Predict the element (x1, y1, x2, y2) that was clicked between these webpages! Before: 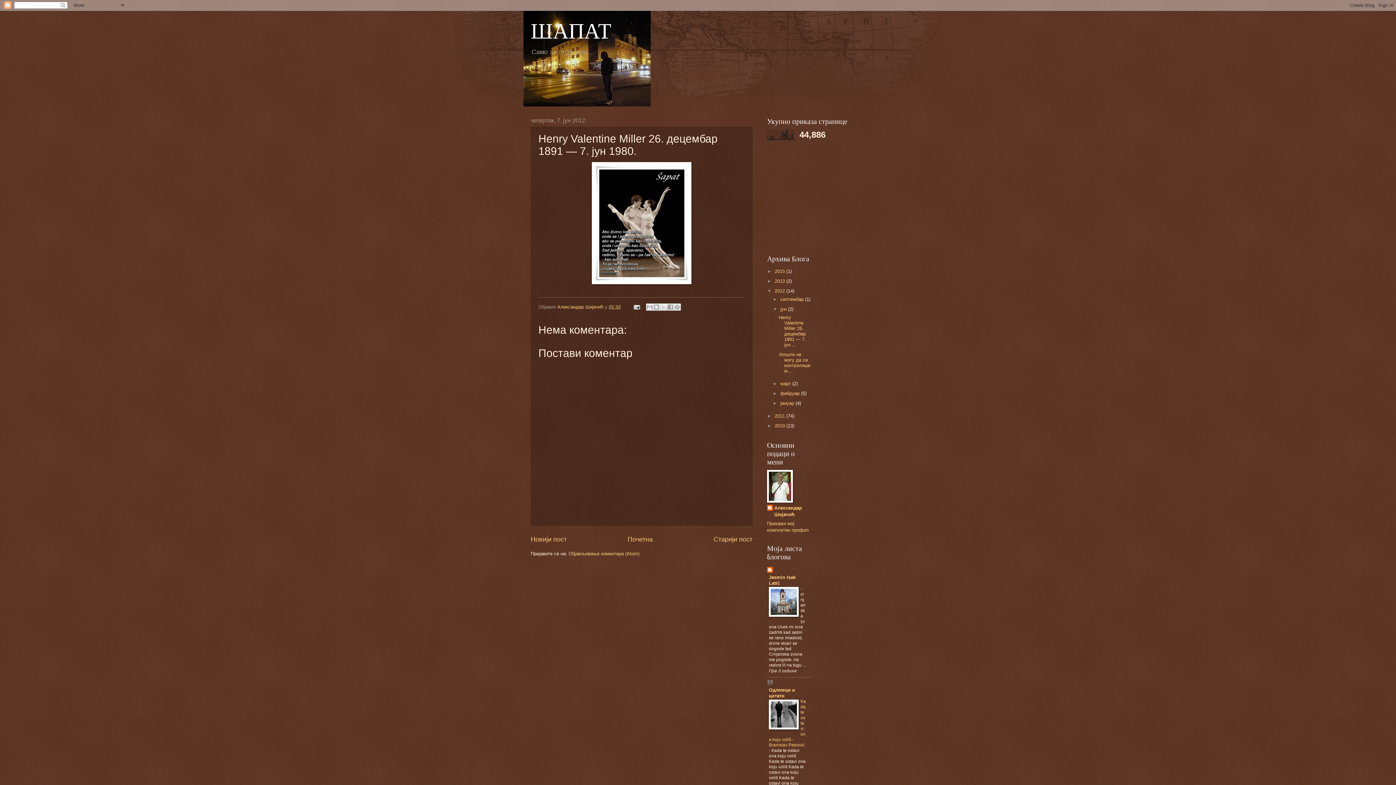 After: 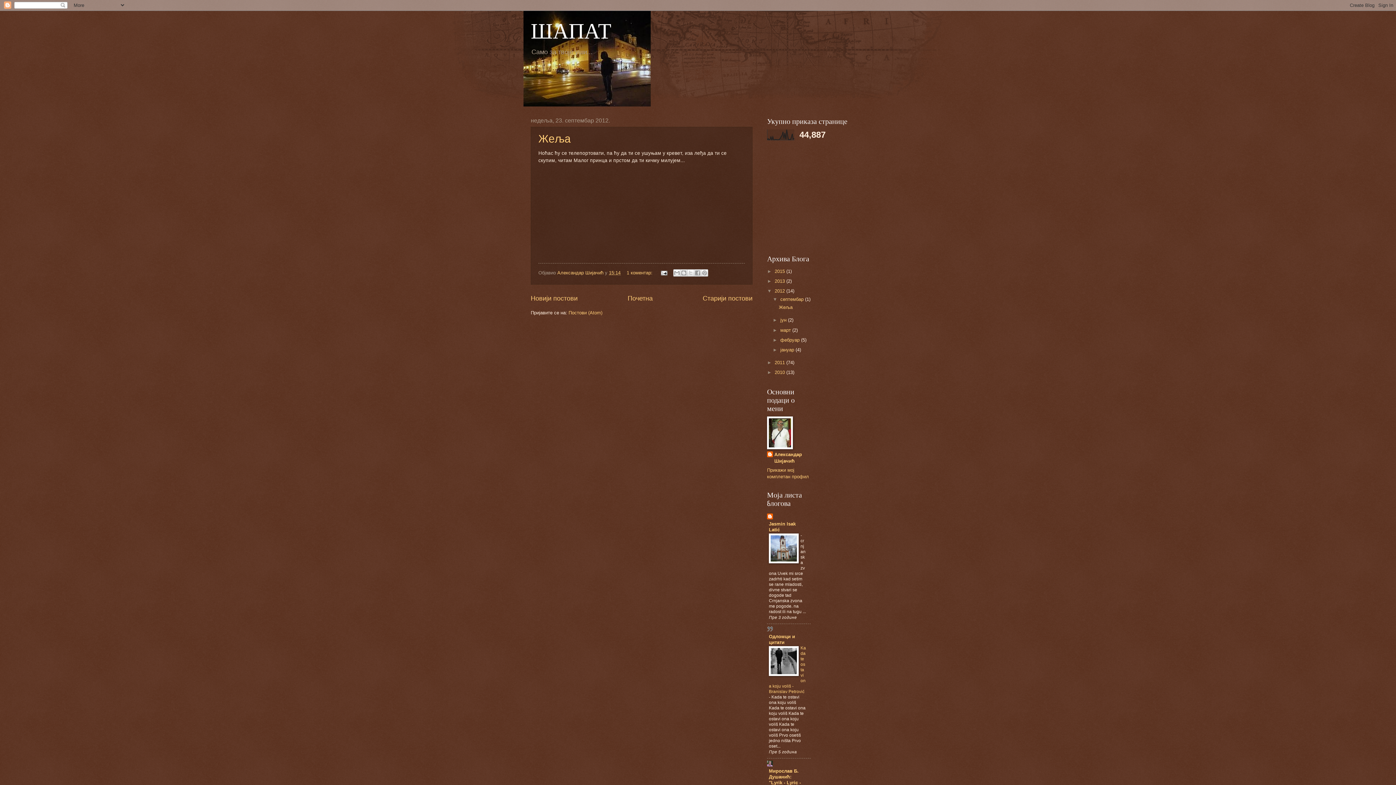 Action: label: септембар  bbox: (780, 296, 805, 302)